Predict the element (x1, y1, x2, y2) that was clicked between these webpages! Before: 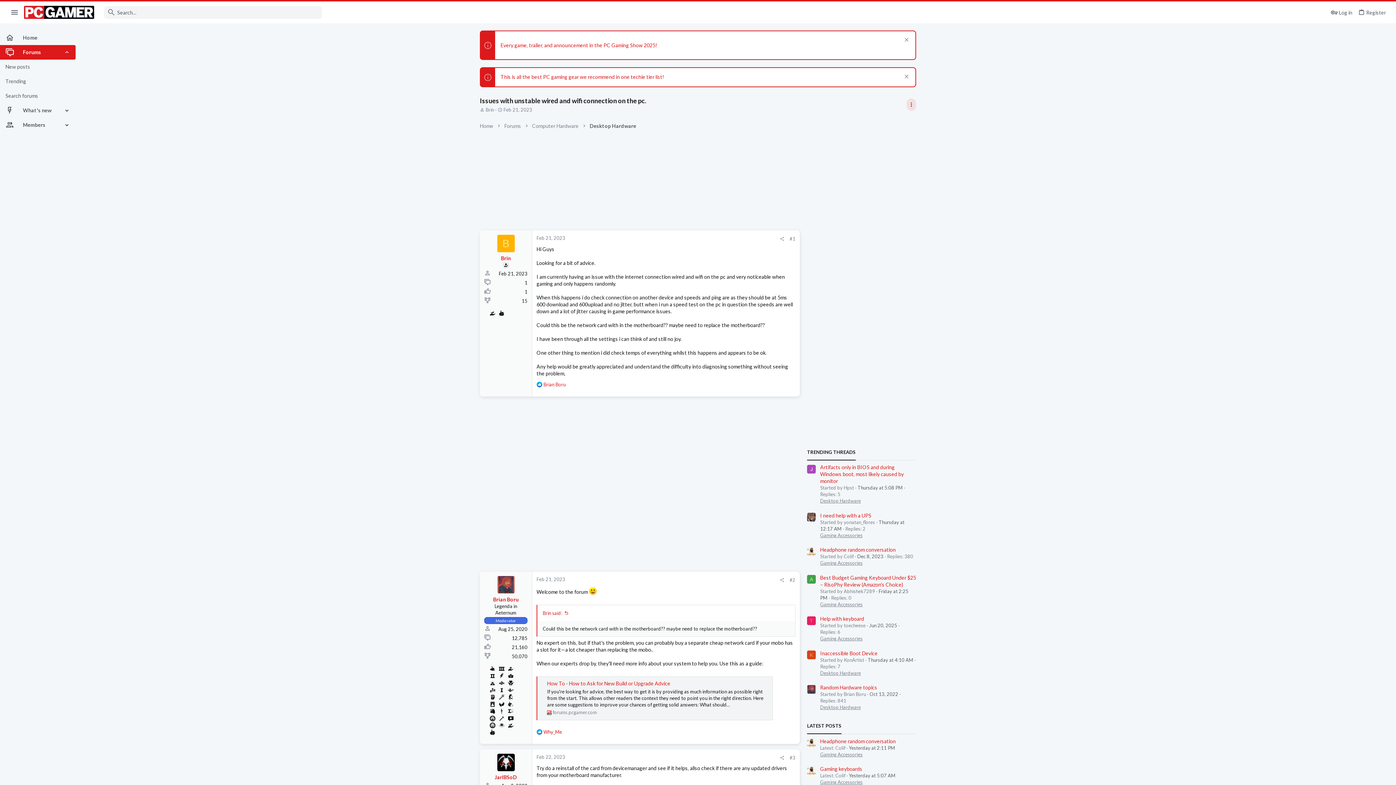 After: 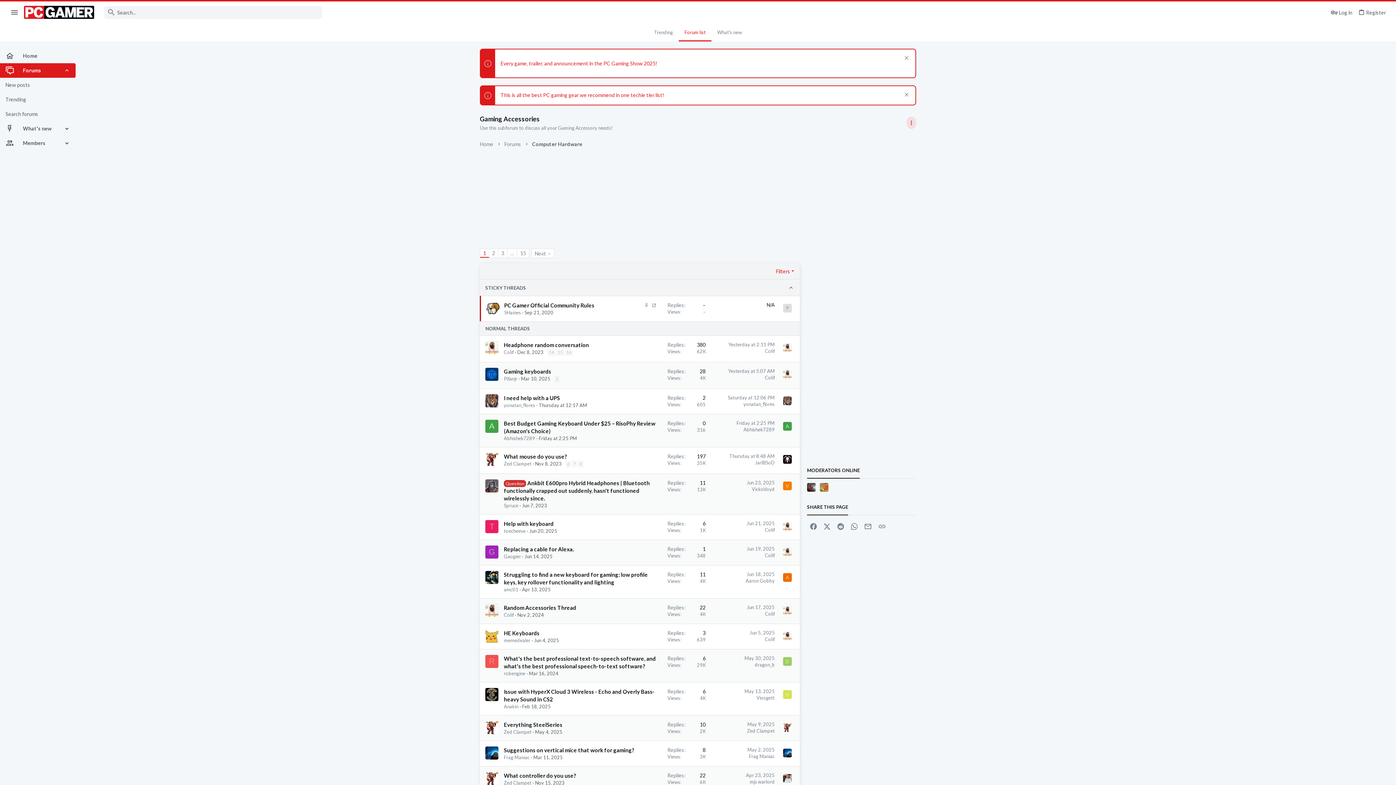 Action: label: Gaming Accessories bbox: (820, 532, 862, 538)